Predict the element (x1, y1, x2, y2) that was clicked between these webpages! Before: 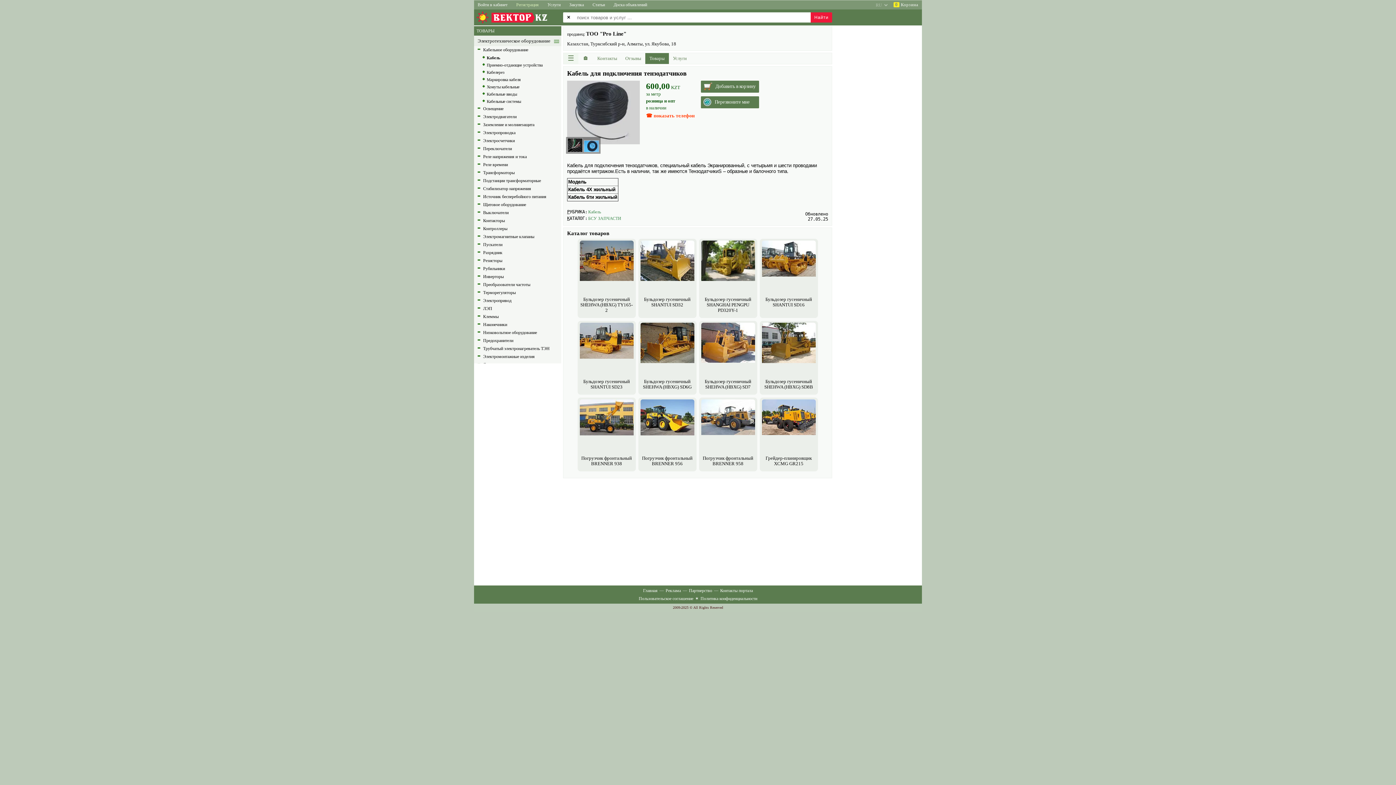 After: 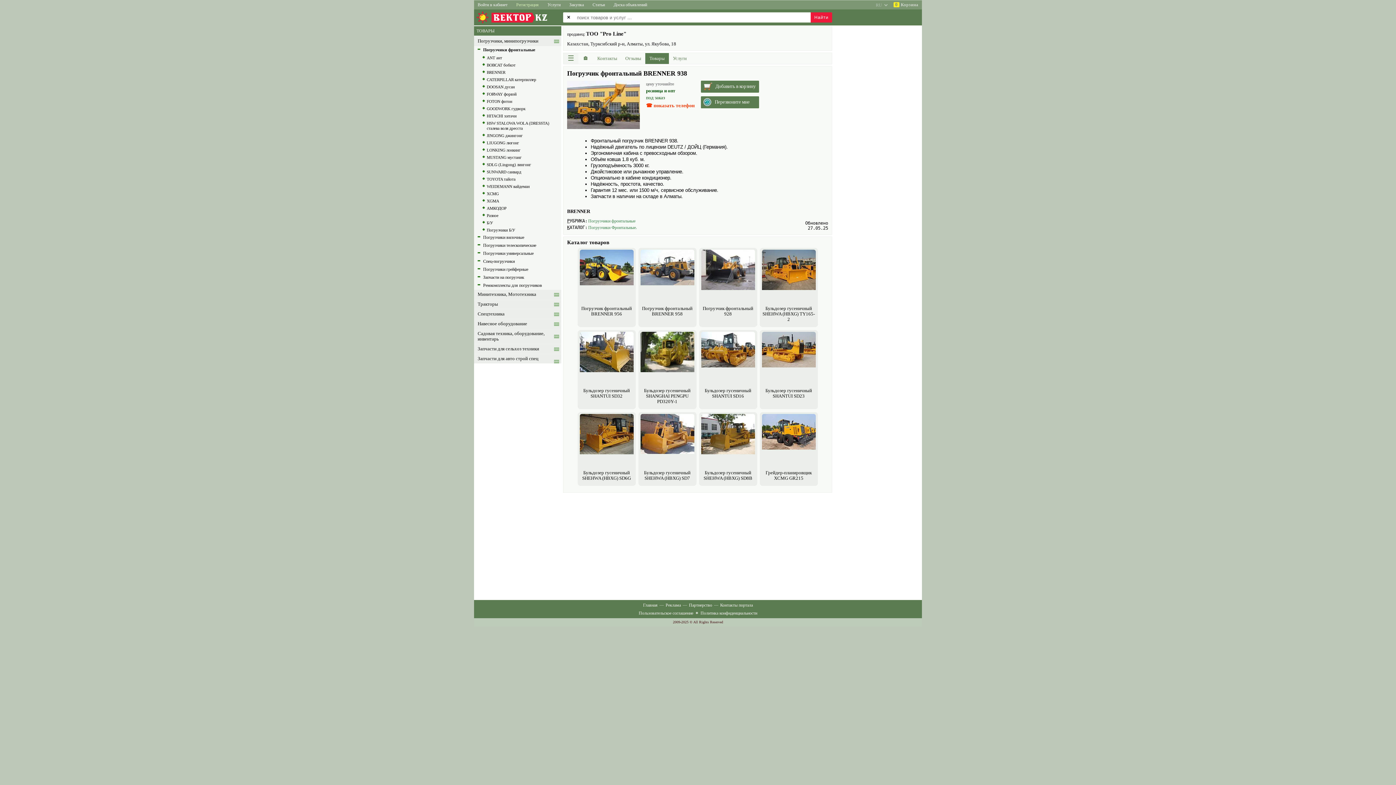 Action: bbox: (579, 399, 634, 469) label: 
Погрузчик фронтальный BRENNER 938